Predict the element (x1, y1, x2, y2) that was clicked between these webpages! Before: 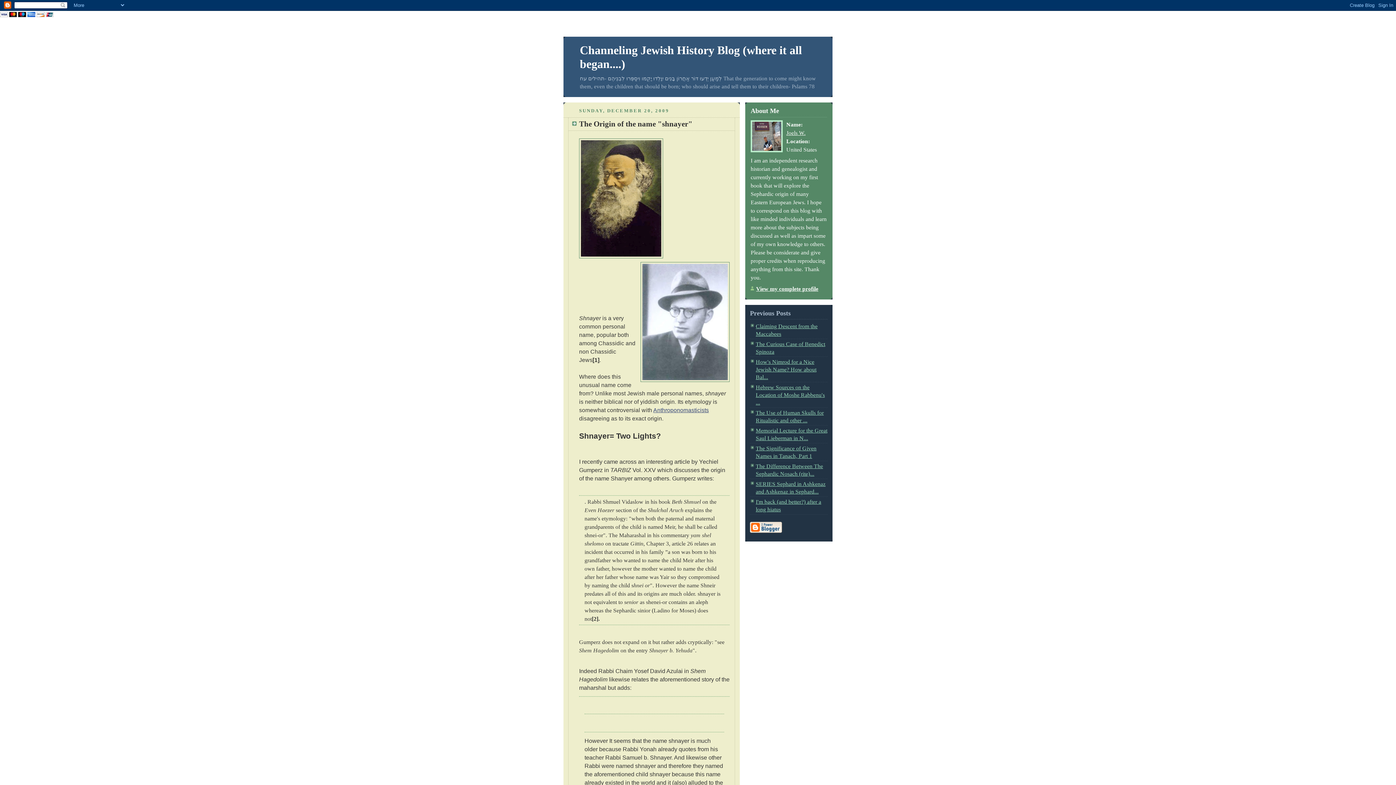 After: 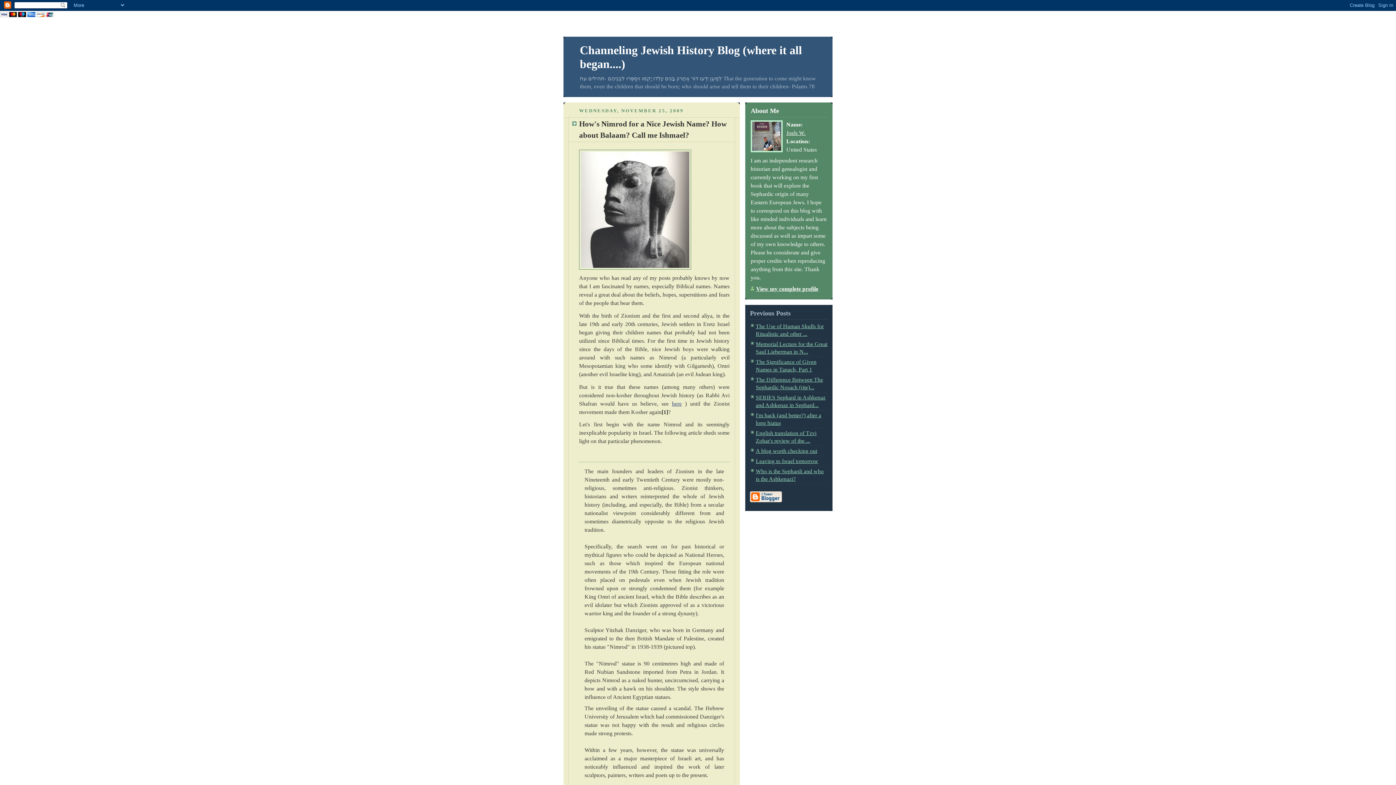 Action: bbox: (756, 358, 816, 380) label: How's Nimrod for a Nice Jewish Name? How about Bal...